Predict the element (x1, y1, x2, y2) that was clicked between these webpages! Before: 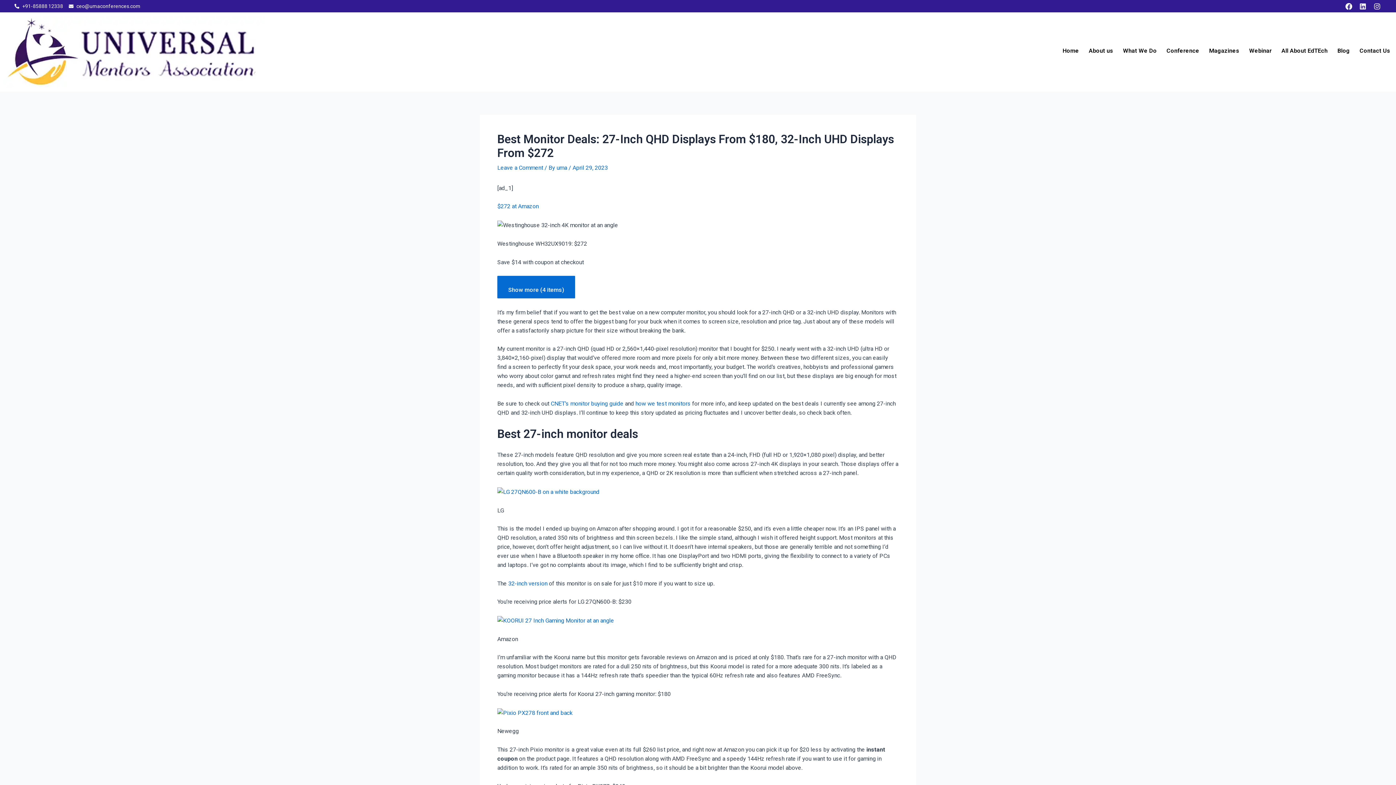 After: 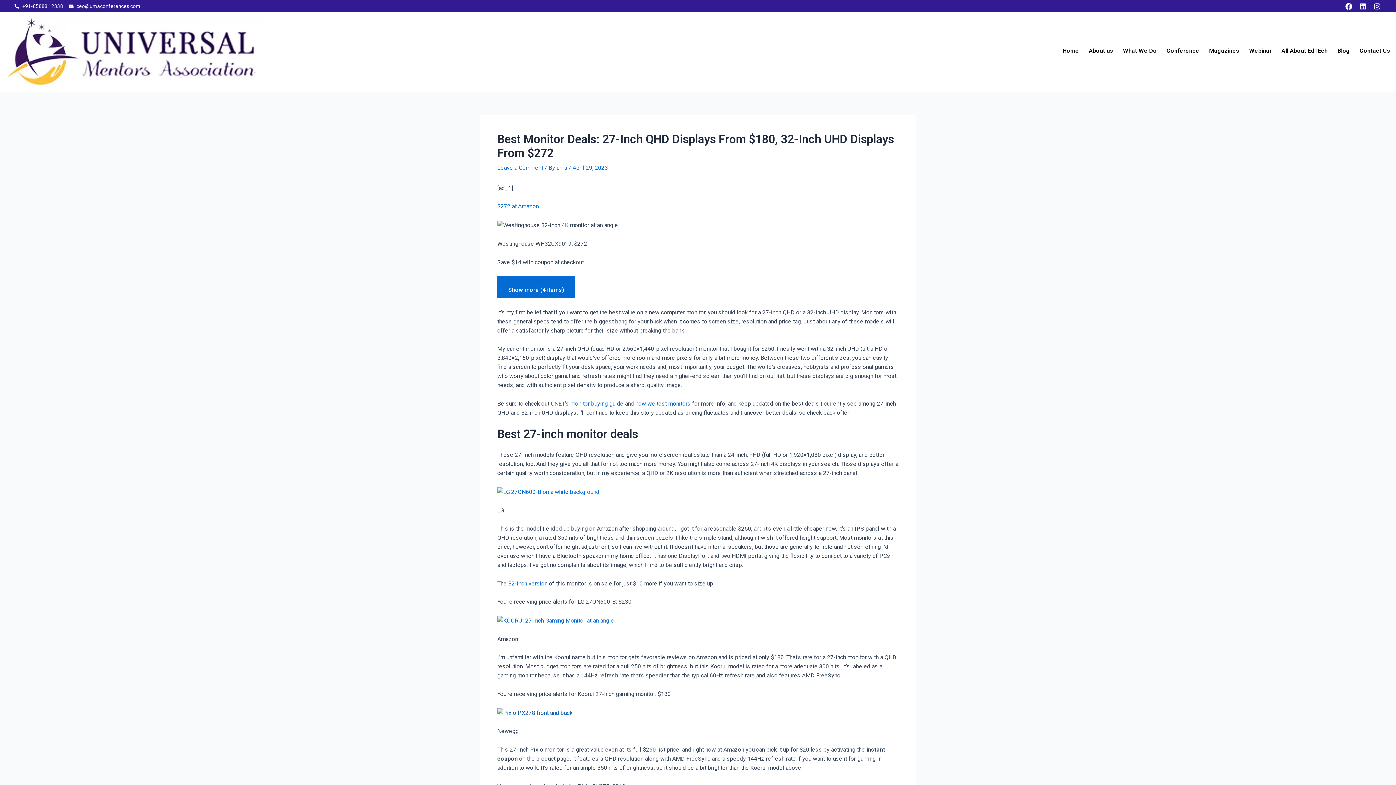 Action: bbox: (497, 708, 898, 717)